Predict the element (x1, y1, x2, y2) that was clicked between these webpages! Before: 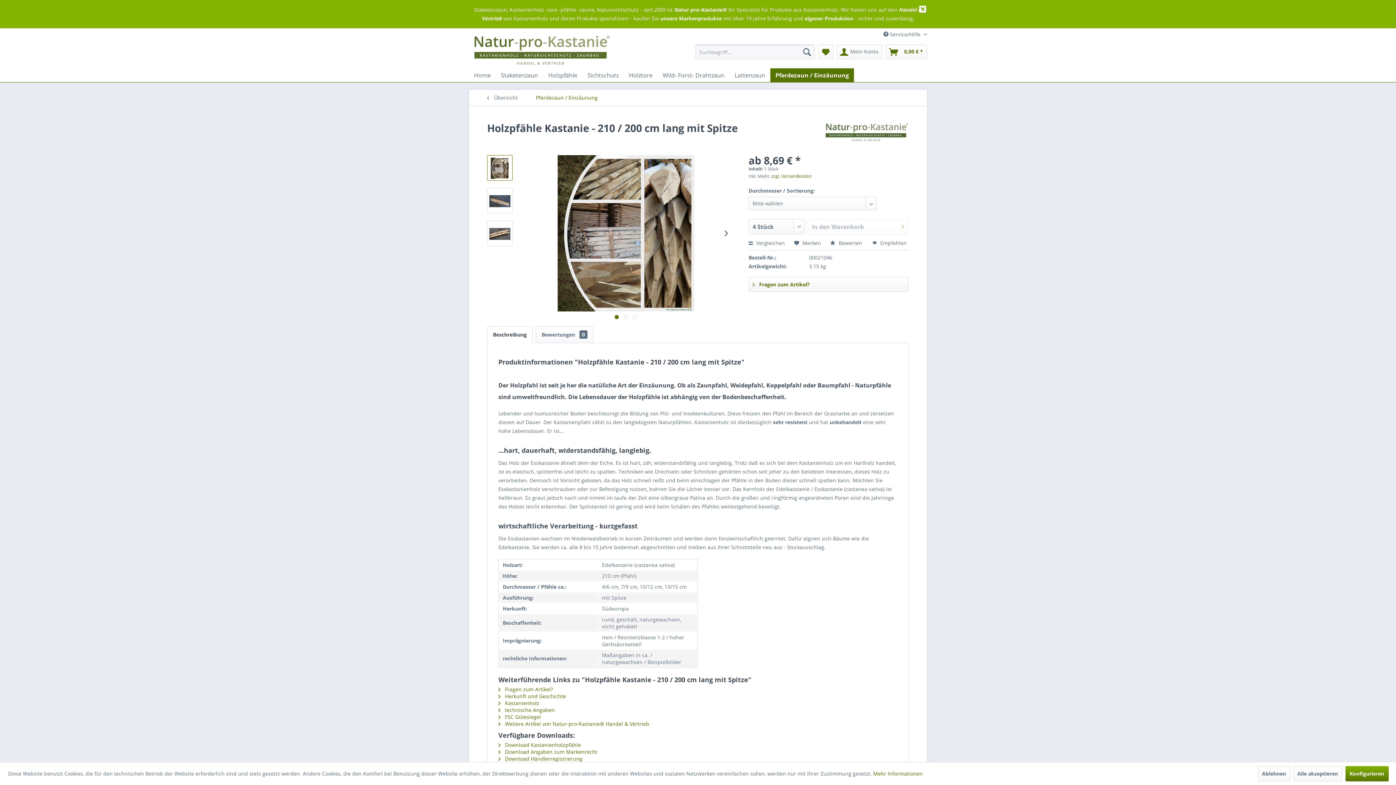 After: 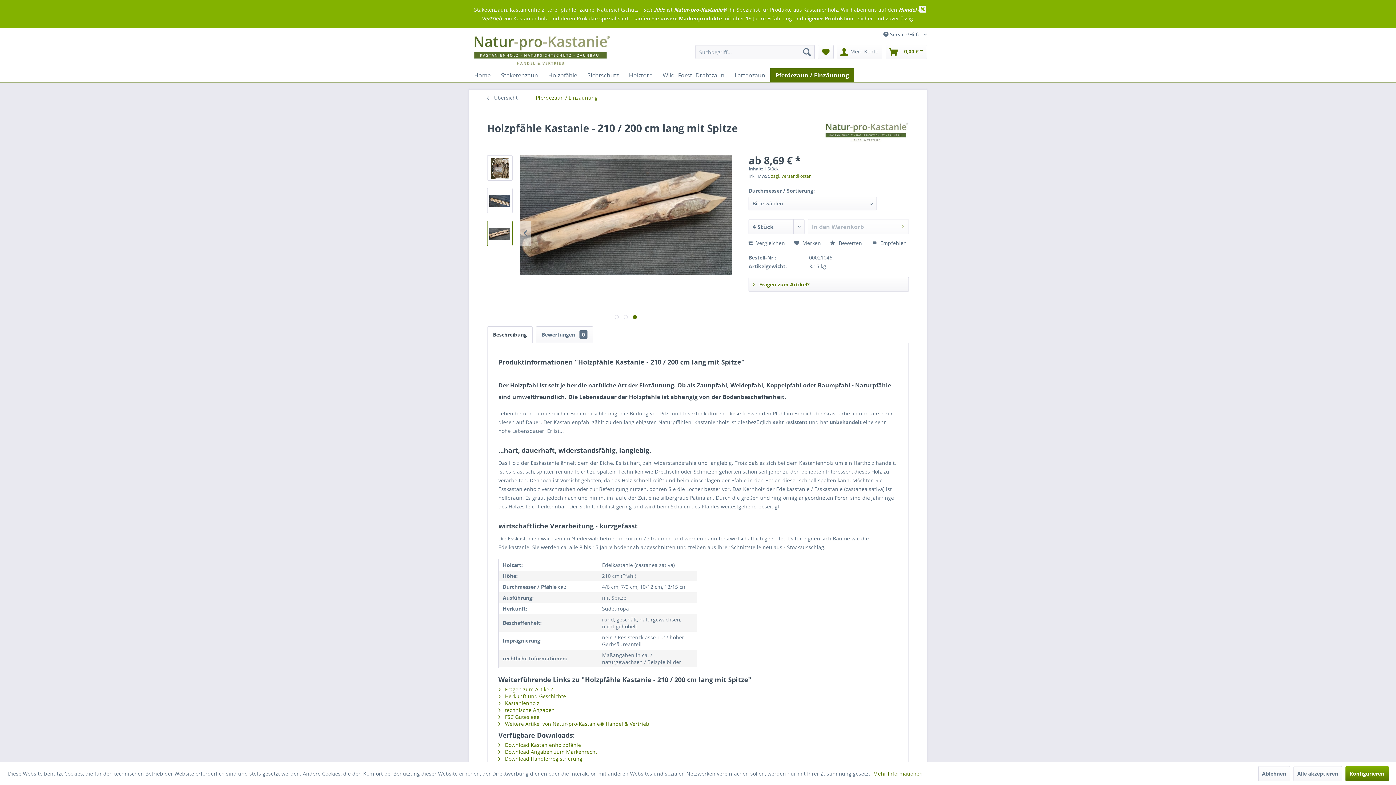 Action: label:   bbox: (633, 315, 637, 319)